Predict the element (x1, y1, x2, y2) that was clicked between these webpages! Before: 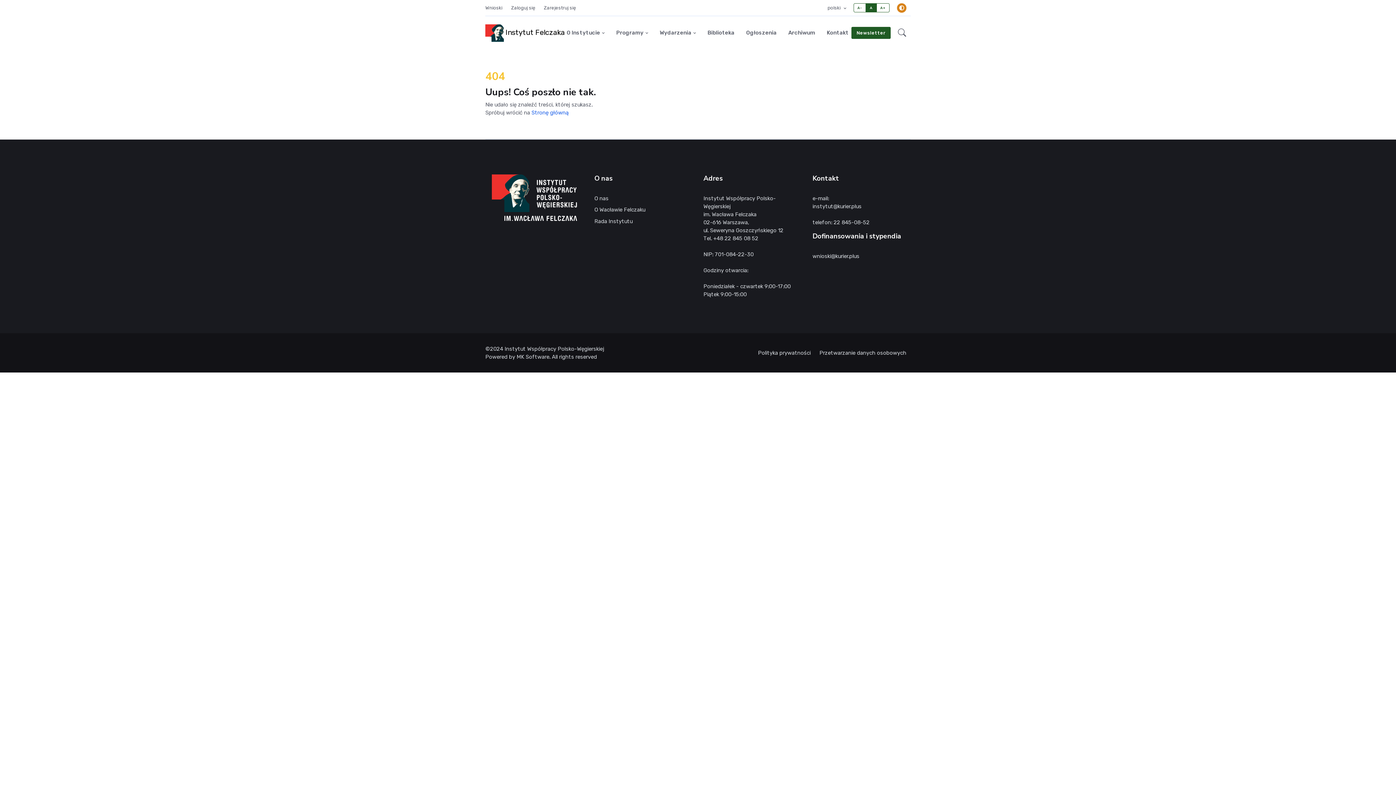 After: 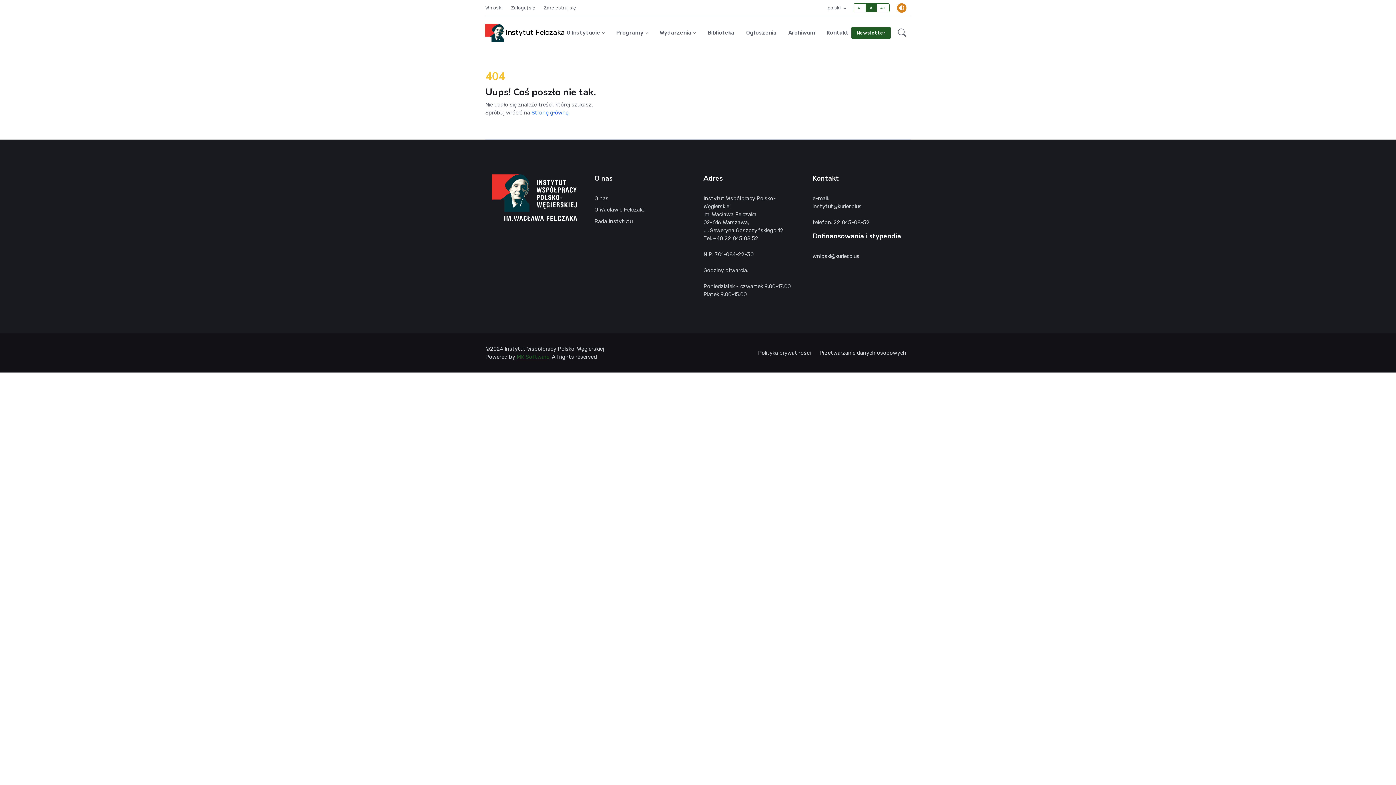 Action: bbox: (516, 353, 549, 360) label: MK Software